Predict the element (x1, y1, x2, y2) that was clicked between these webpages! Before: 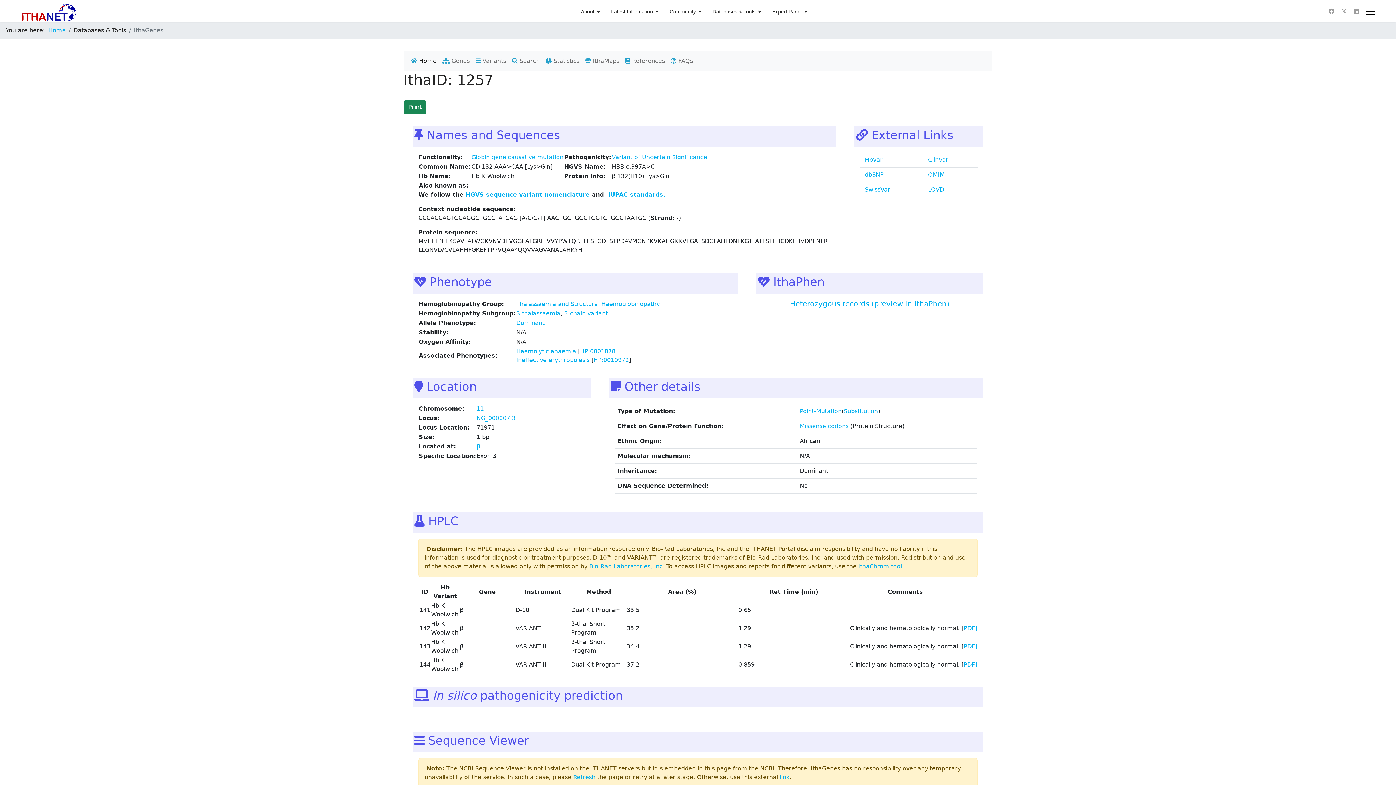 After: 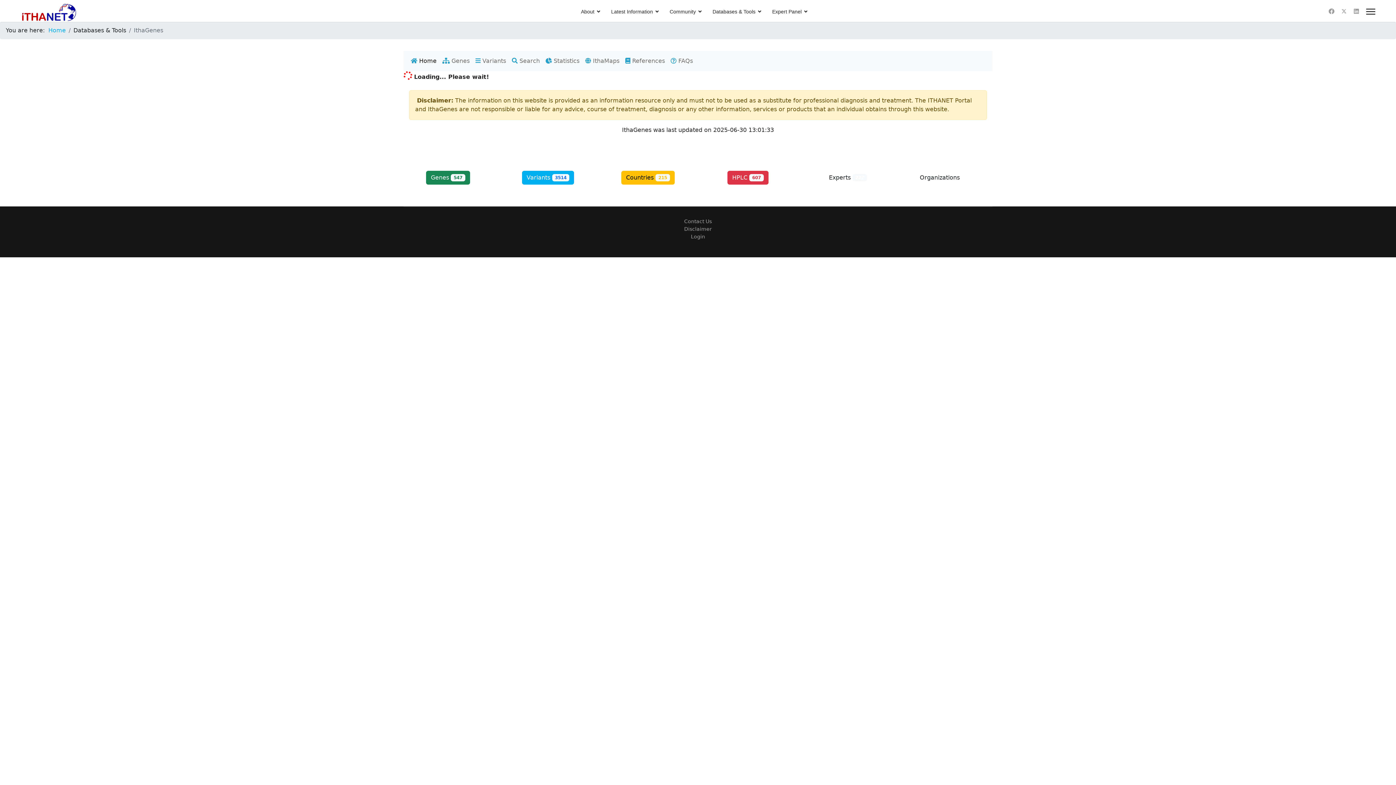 Action: bbox: (843, 408, 878, 414) label: Substitution